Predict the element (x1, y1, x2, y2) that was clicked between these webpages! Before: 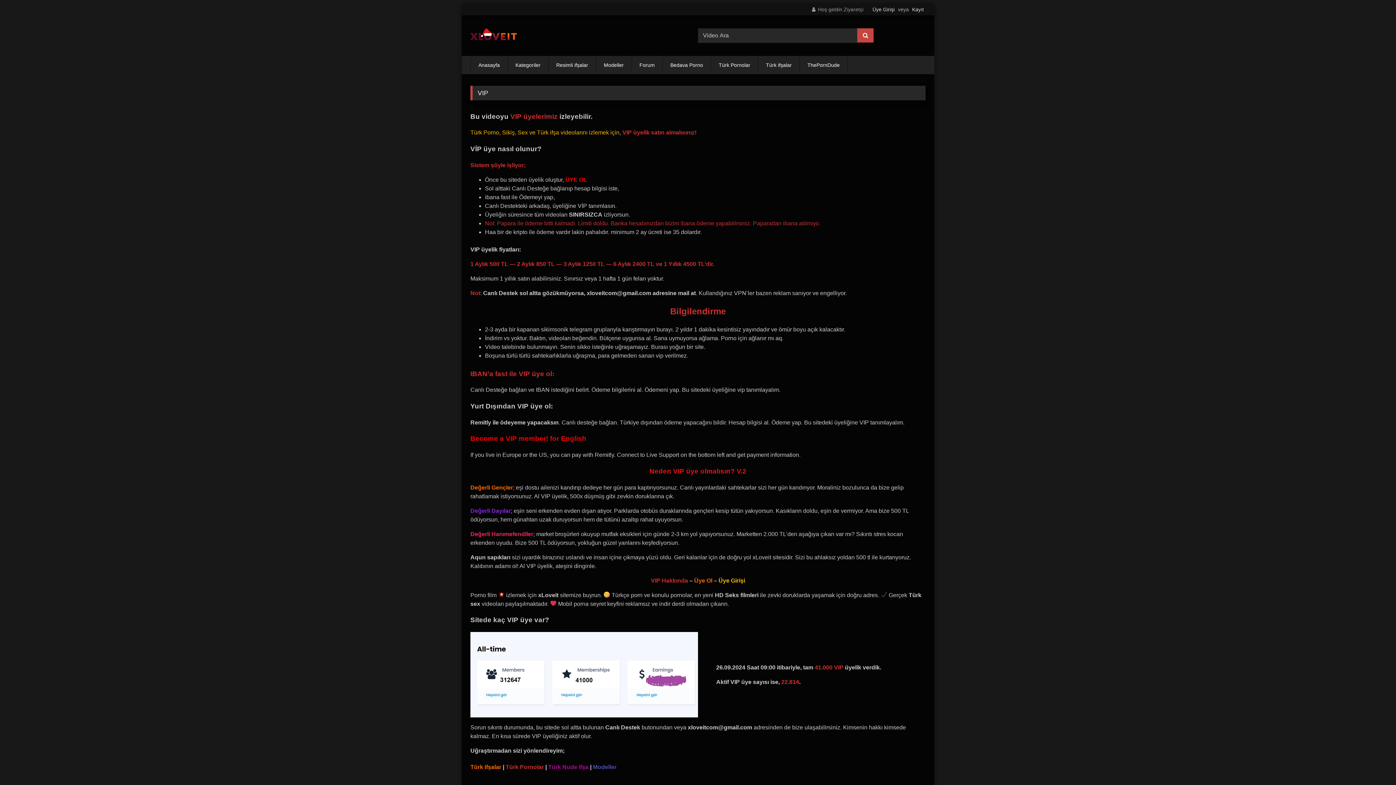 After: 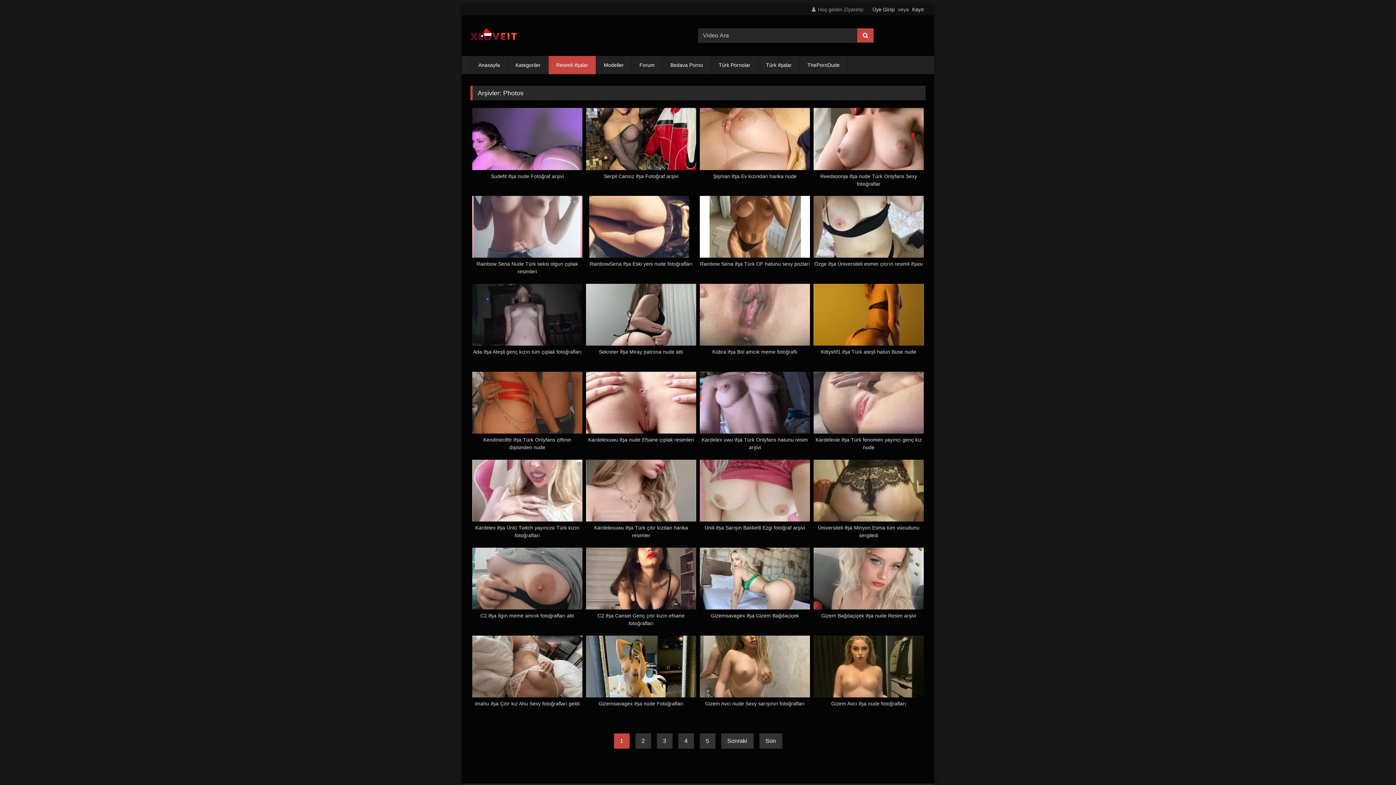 Action: bbox: (548, 764, 588, 770) label: Türk Nude ifşa